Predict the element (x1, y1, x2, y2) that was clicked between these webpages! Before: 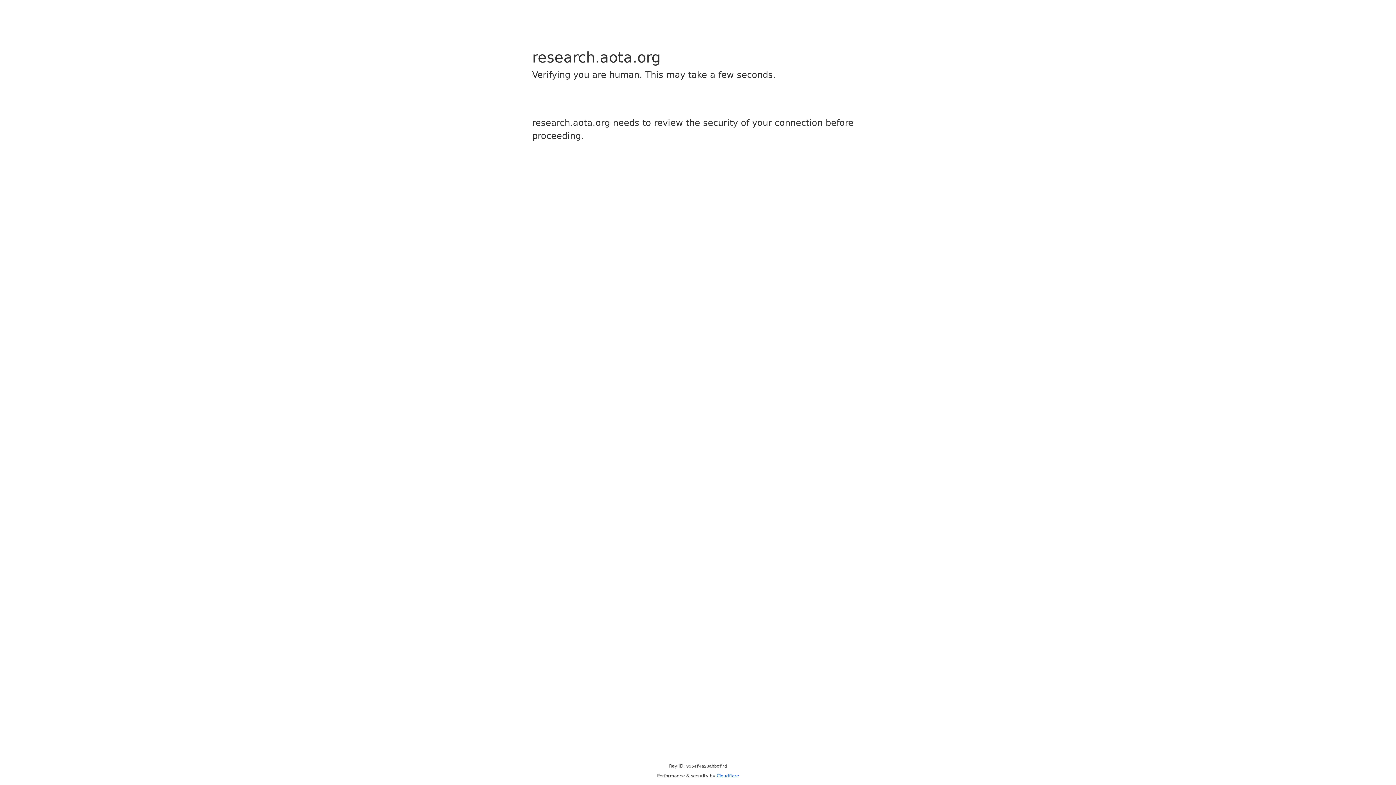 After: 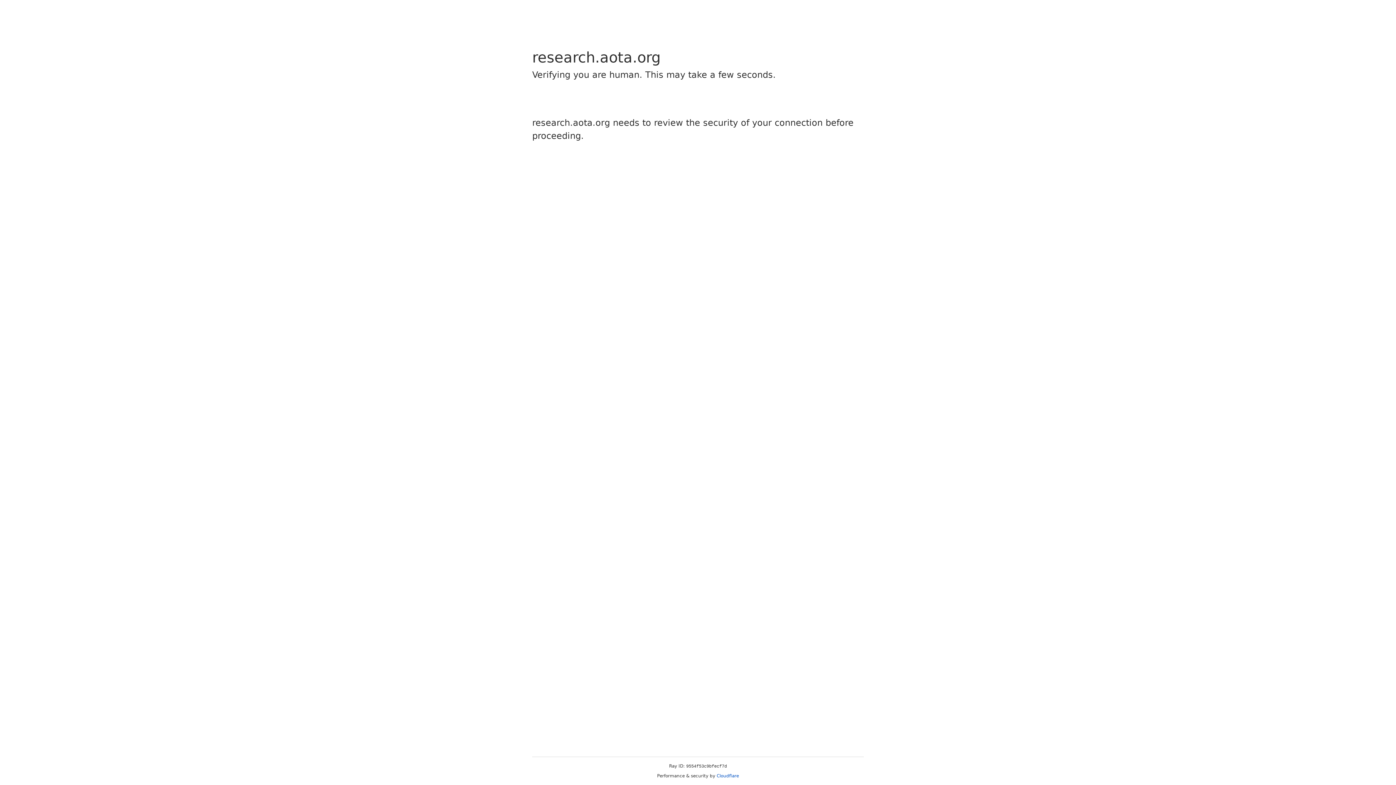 Action: bbox: (716, 773, 739, 778) label: Cloudflare